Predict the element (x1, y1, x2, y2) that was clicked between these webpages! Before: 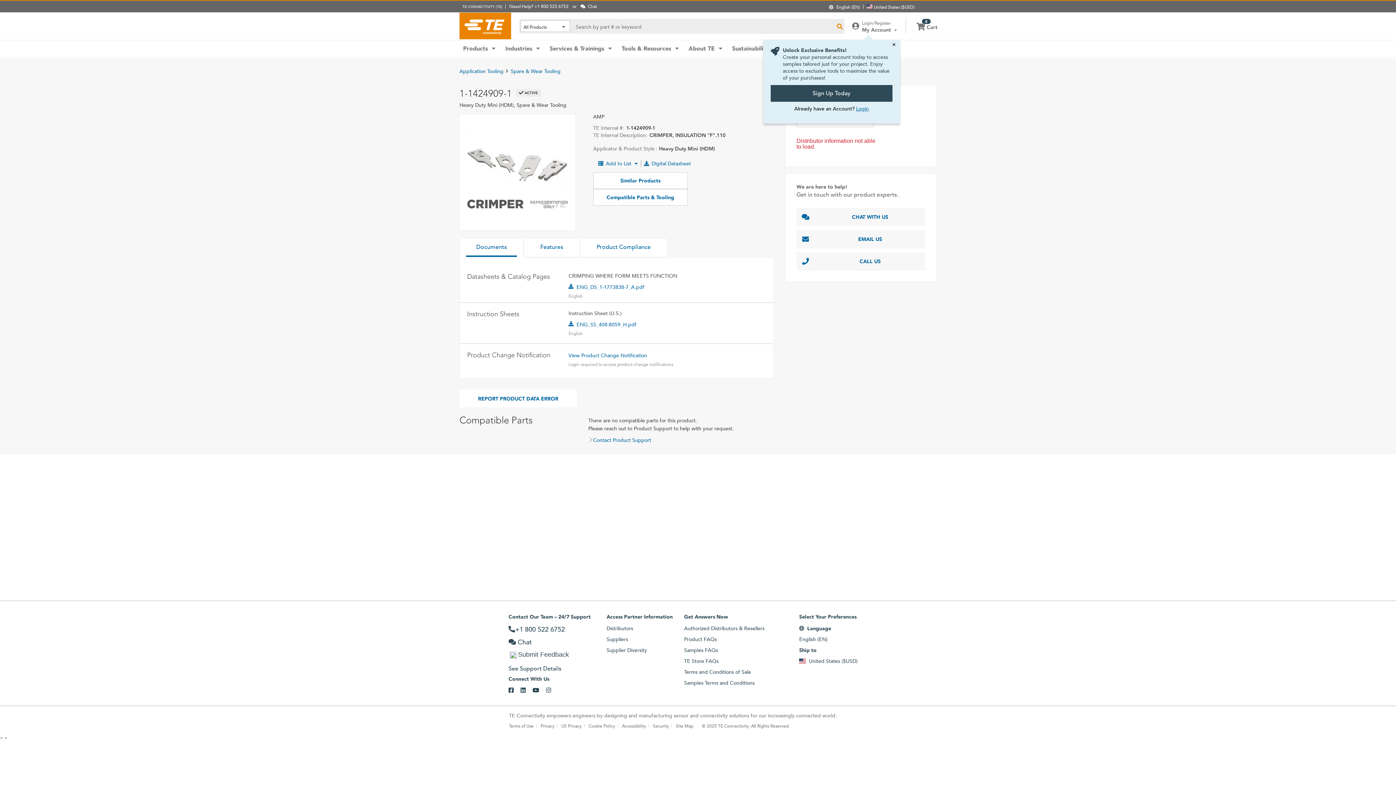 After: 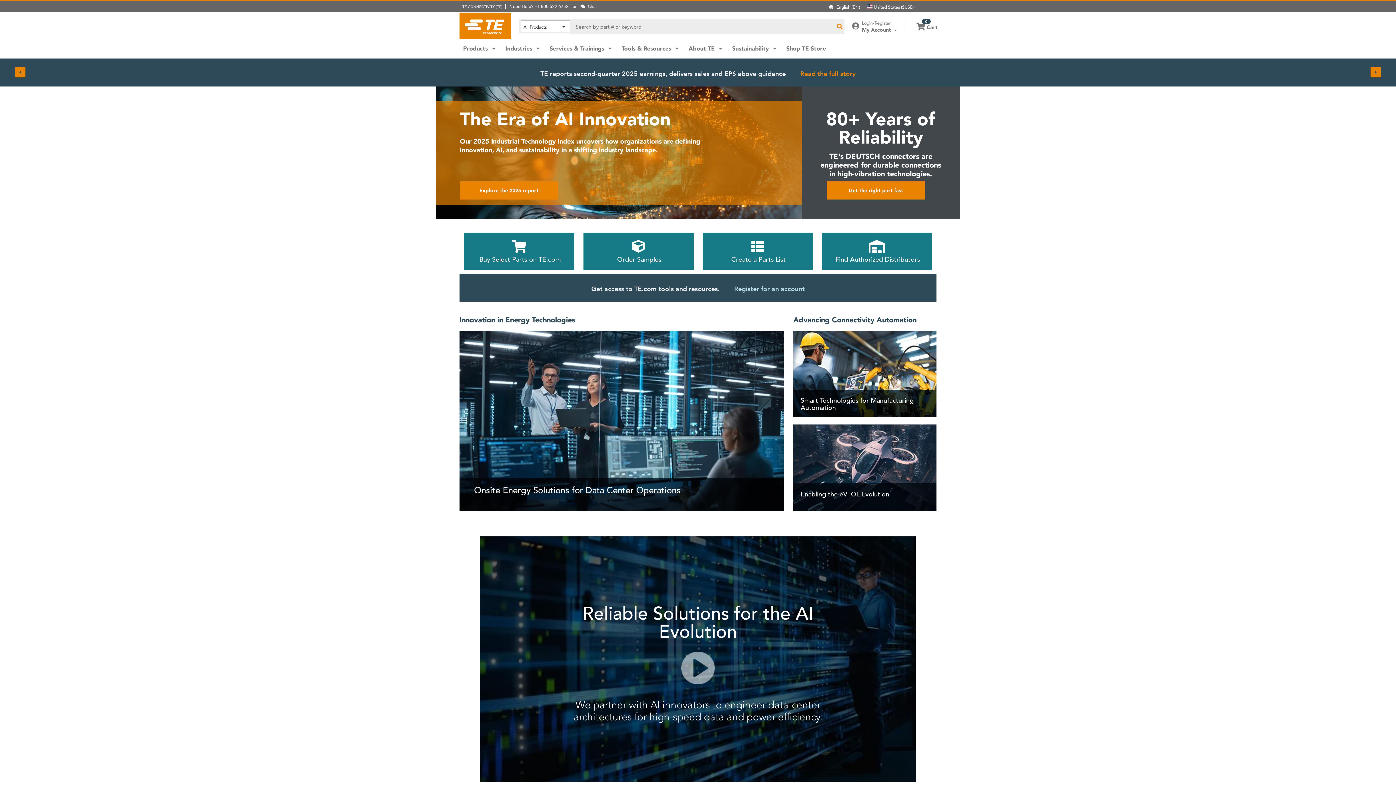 Action: bbox: (459, 12, 511, 39) label: TE Connectivity